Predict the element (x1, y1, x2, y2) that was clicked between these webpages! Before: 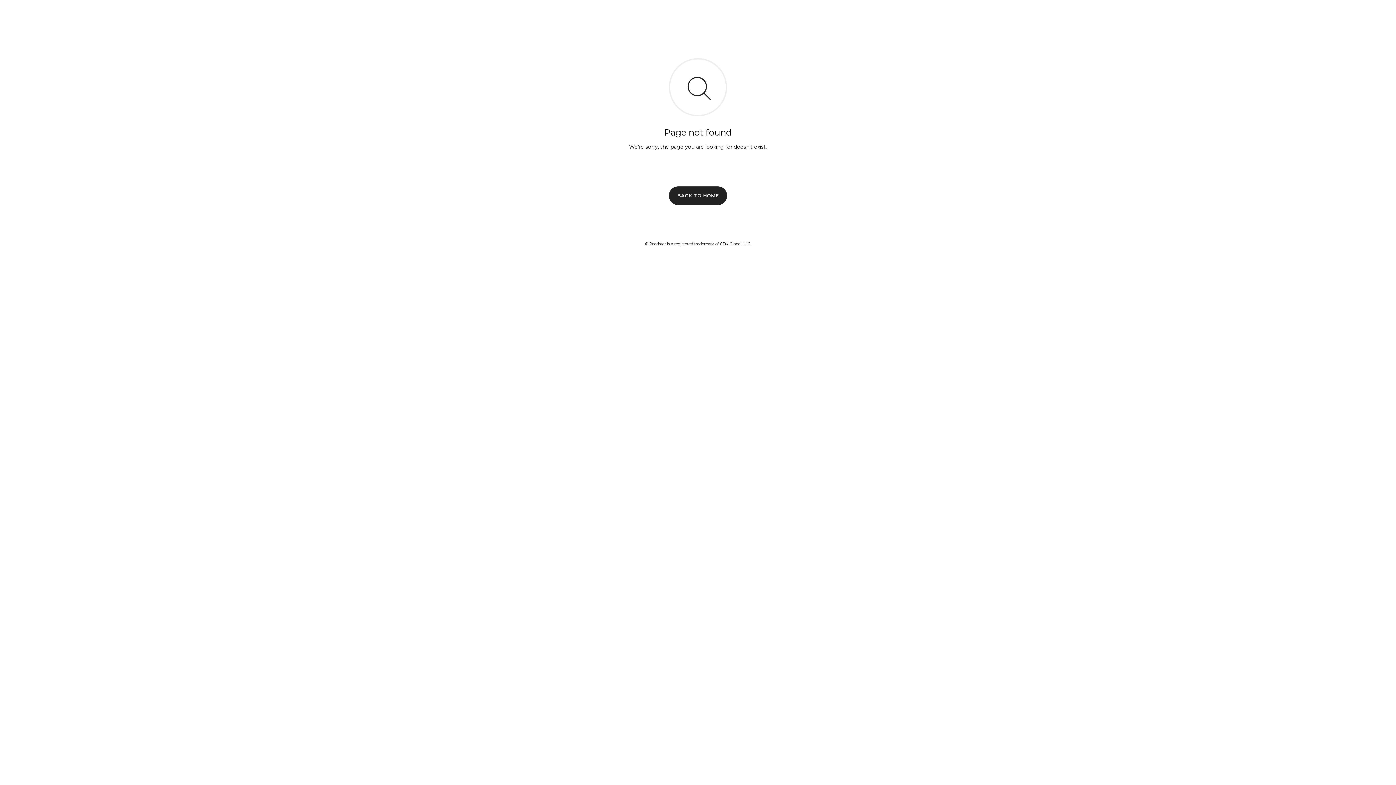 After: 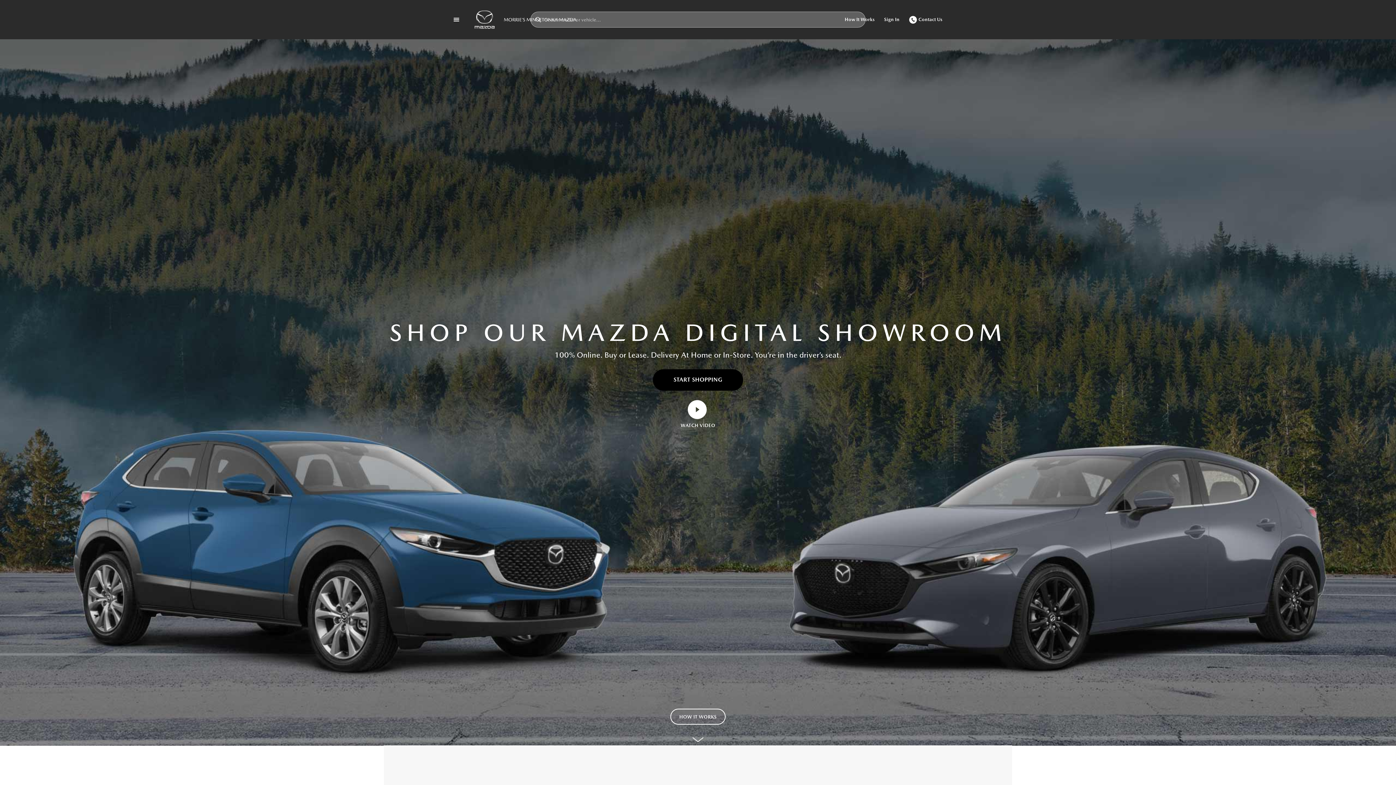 Action: bbox: (669, 186, 727, 204) label: BACK TO HOME